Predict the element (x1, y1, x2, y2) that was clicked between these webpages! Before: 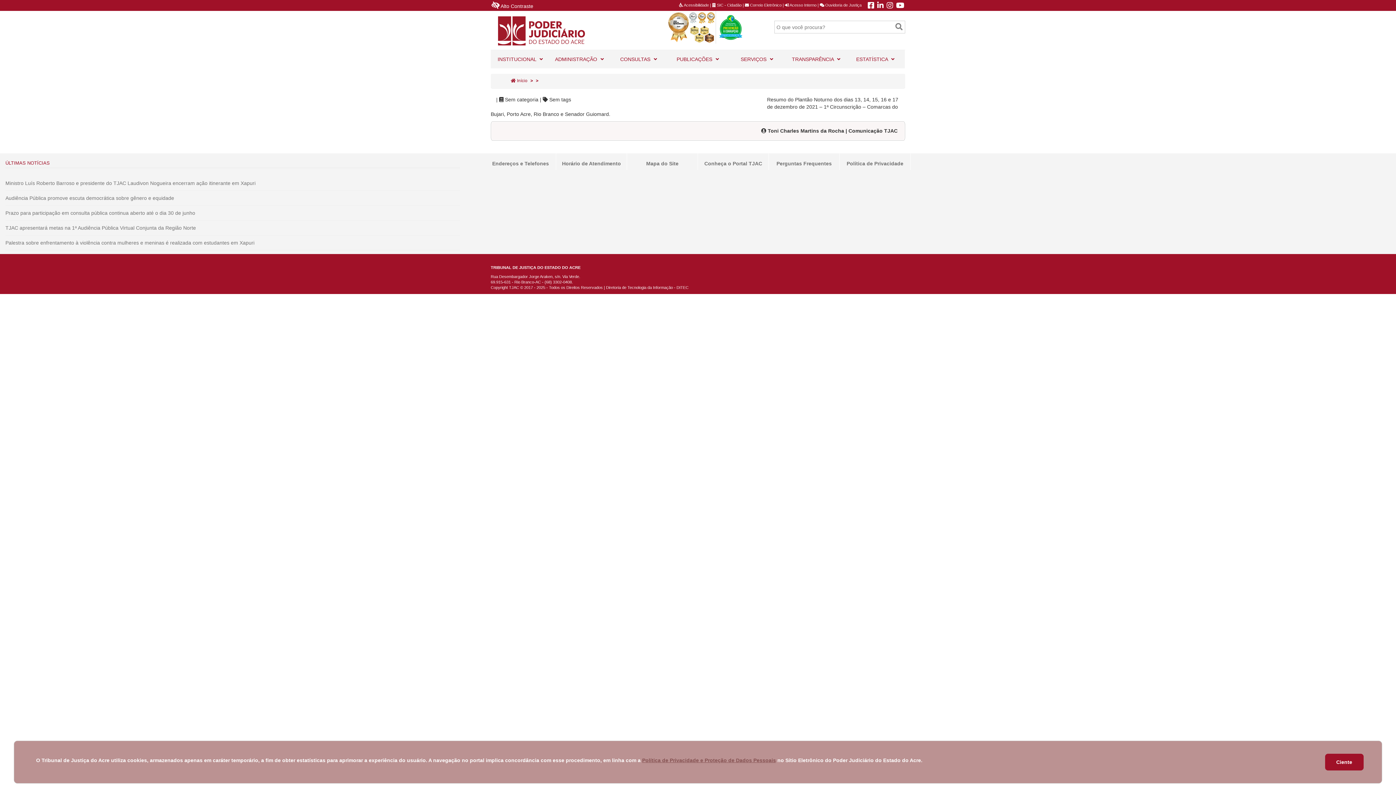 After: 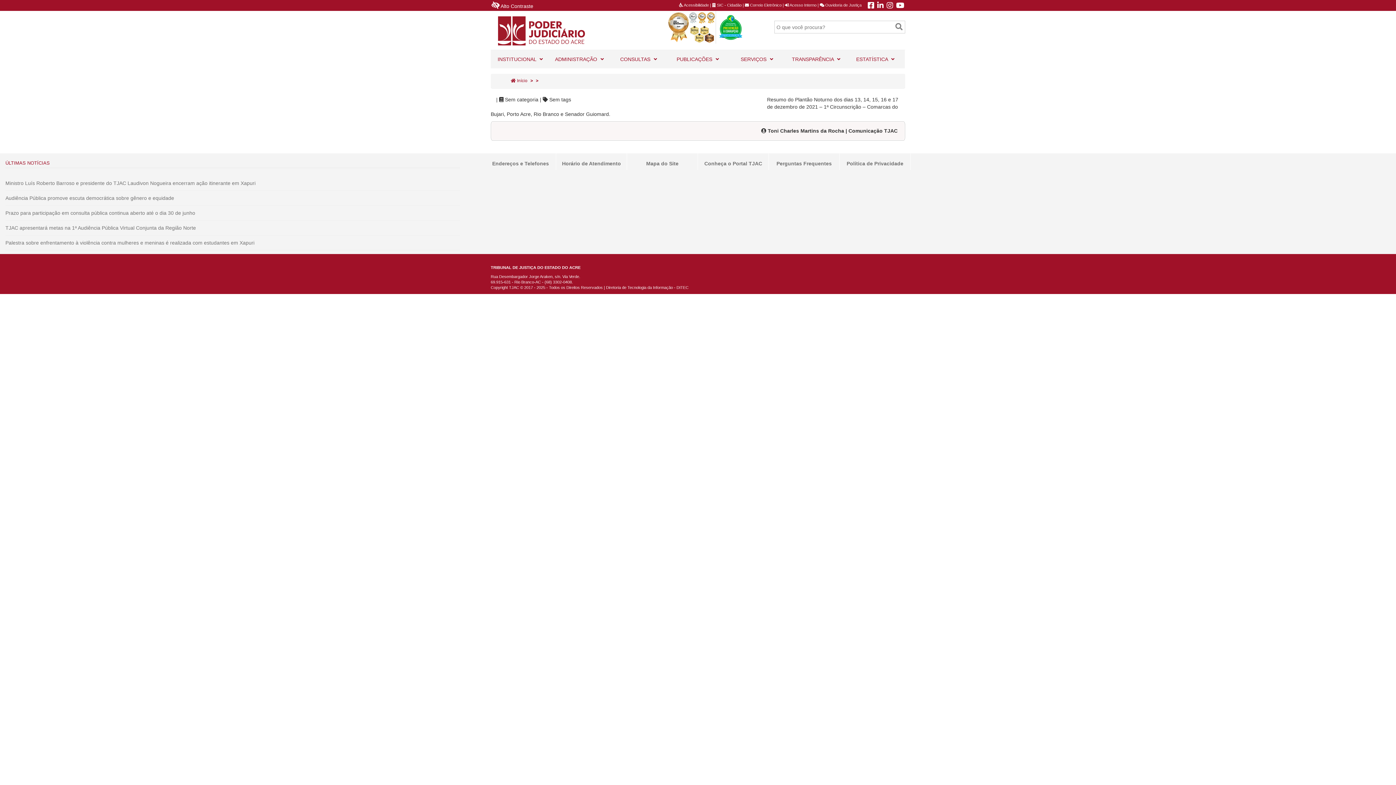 Action: bbox: (1325, 754, 1363, 770) label: Ciente